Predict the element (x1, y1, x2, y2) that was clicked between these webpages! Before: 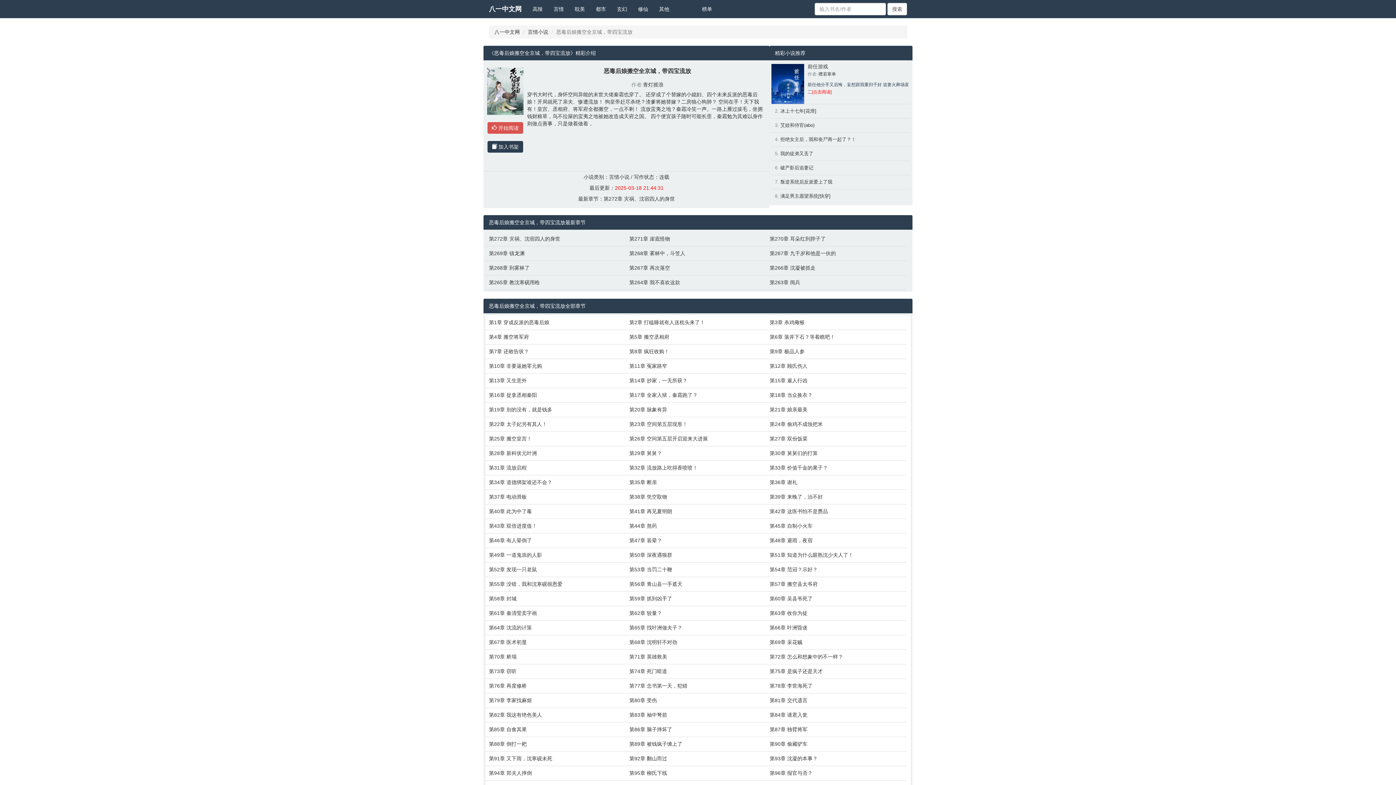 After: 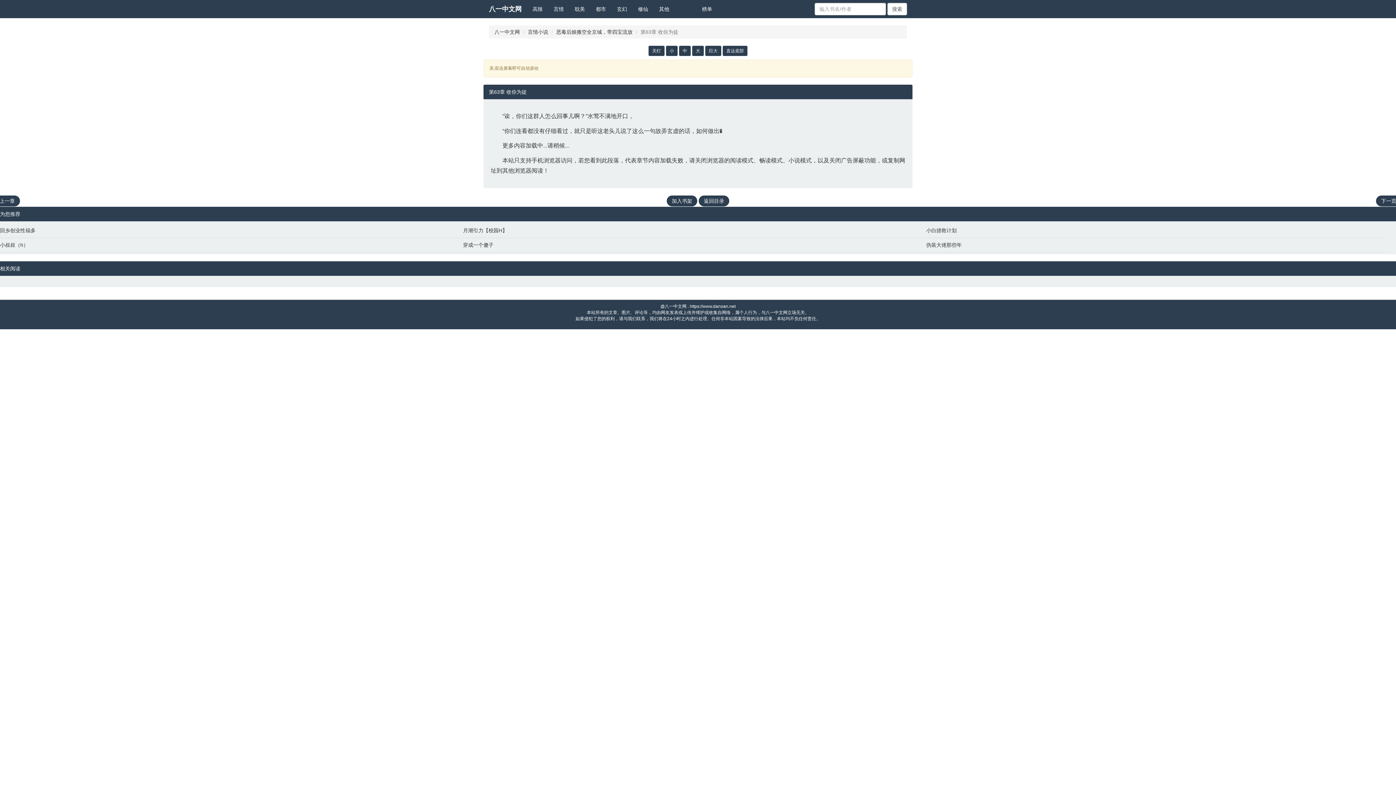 Action: label: 第63章 收你为徒 bbox: (769, 609, 903, 617)